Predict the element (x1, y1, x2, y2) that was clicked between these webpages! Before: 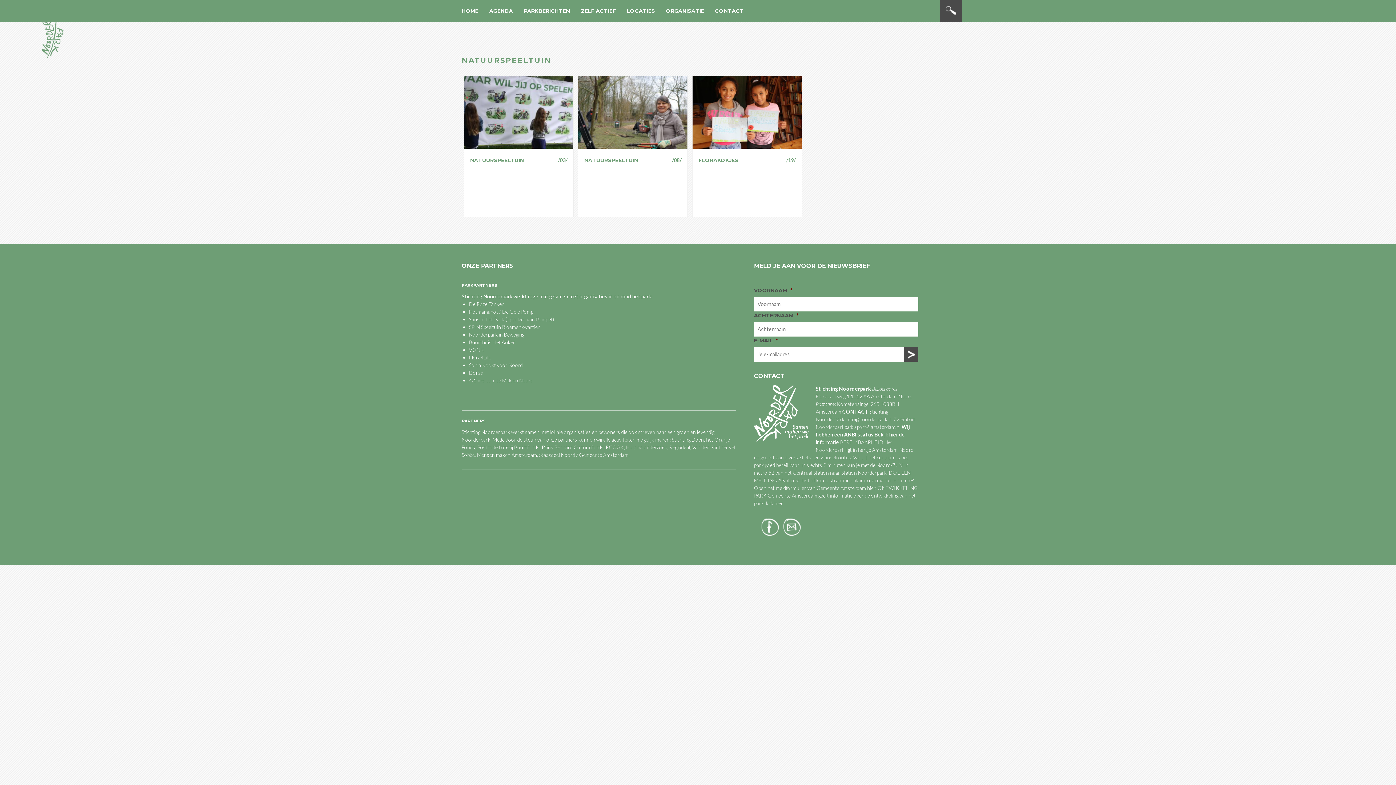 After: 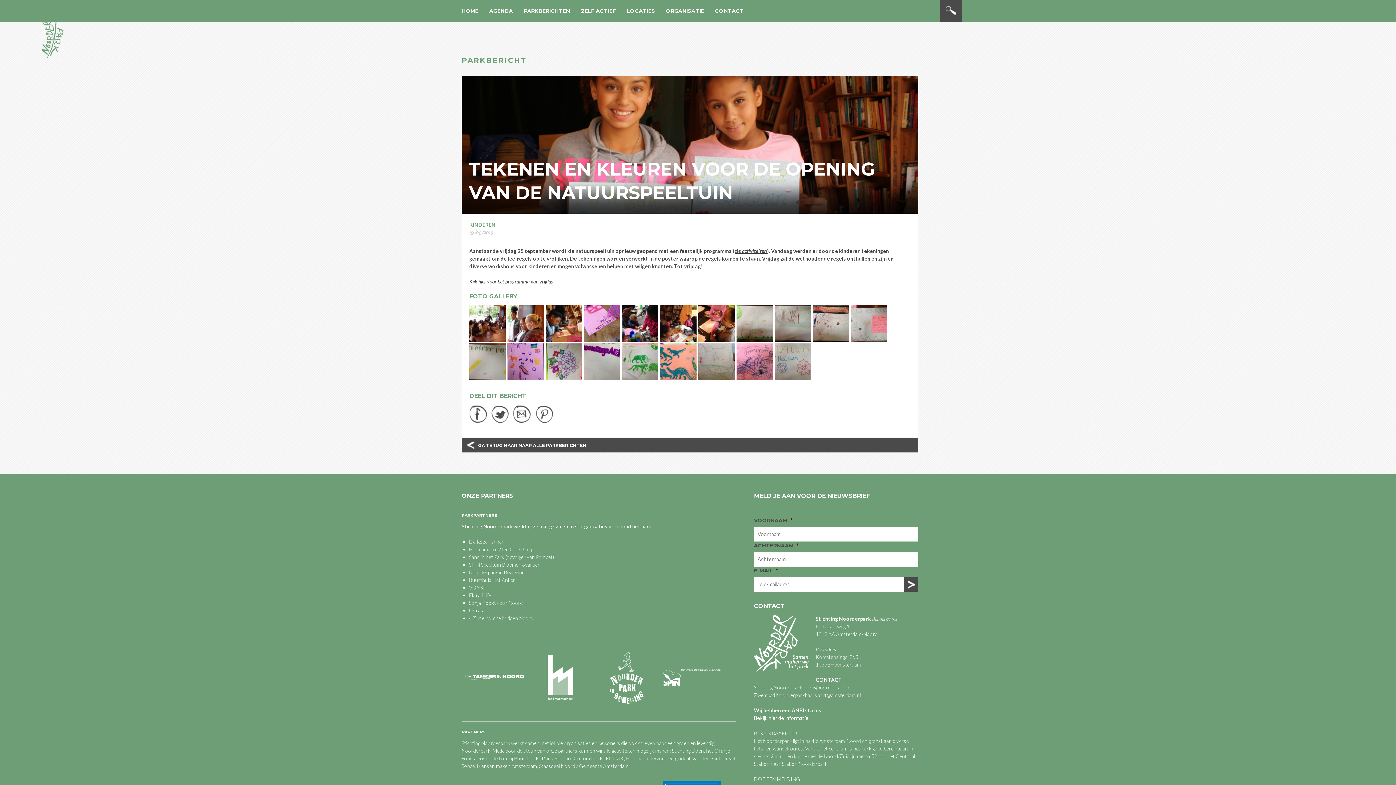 Action: bbox: (698, 192, 792, 213) label: TEKENEN EN KLEUREN VOOR DE OPENING VAN DE NATUURSPEELTUIN